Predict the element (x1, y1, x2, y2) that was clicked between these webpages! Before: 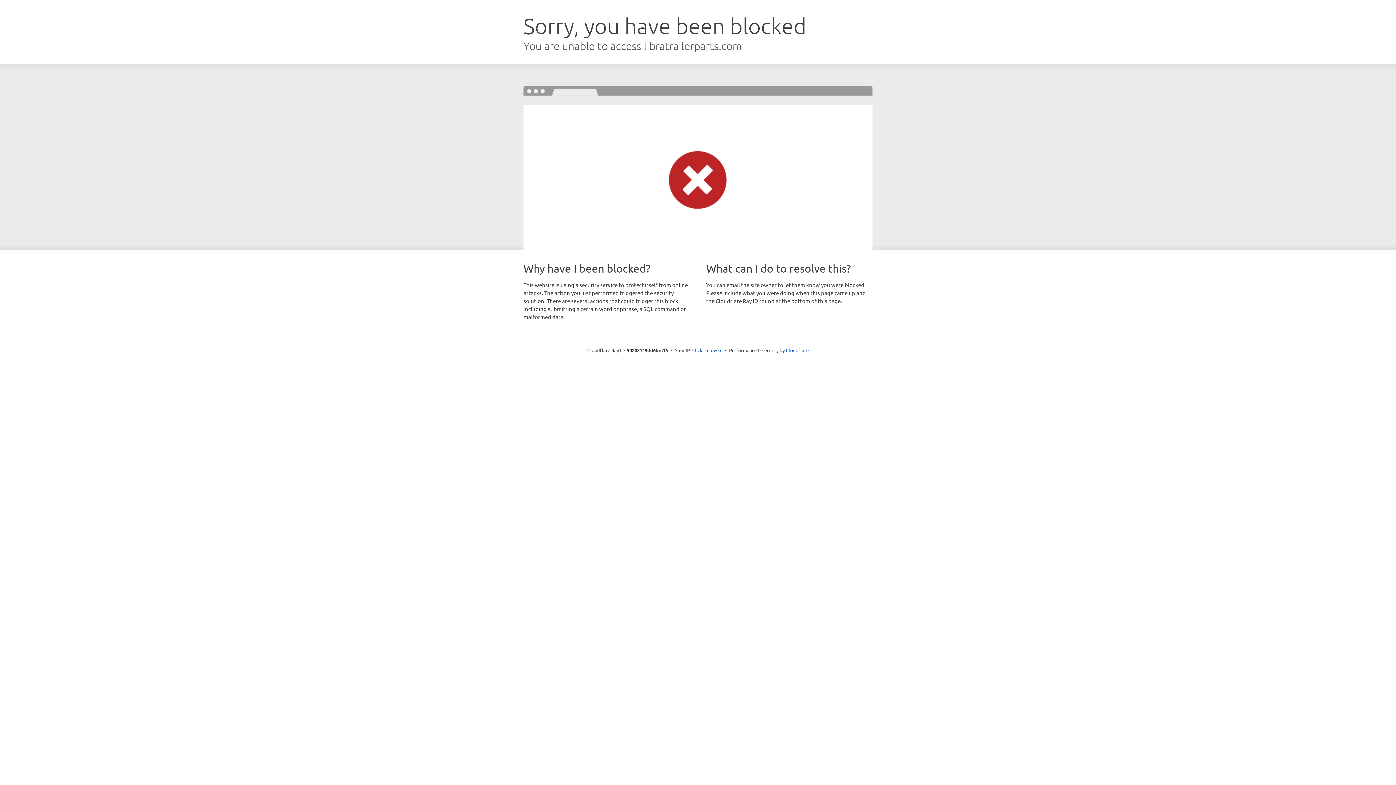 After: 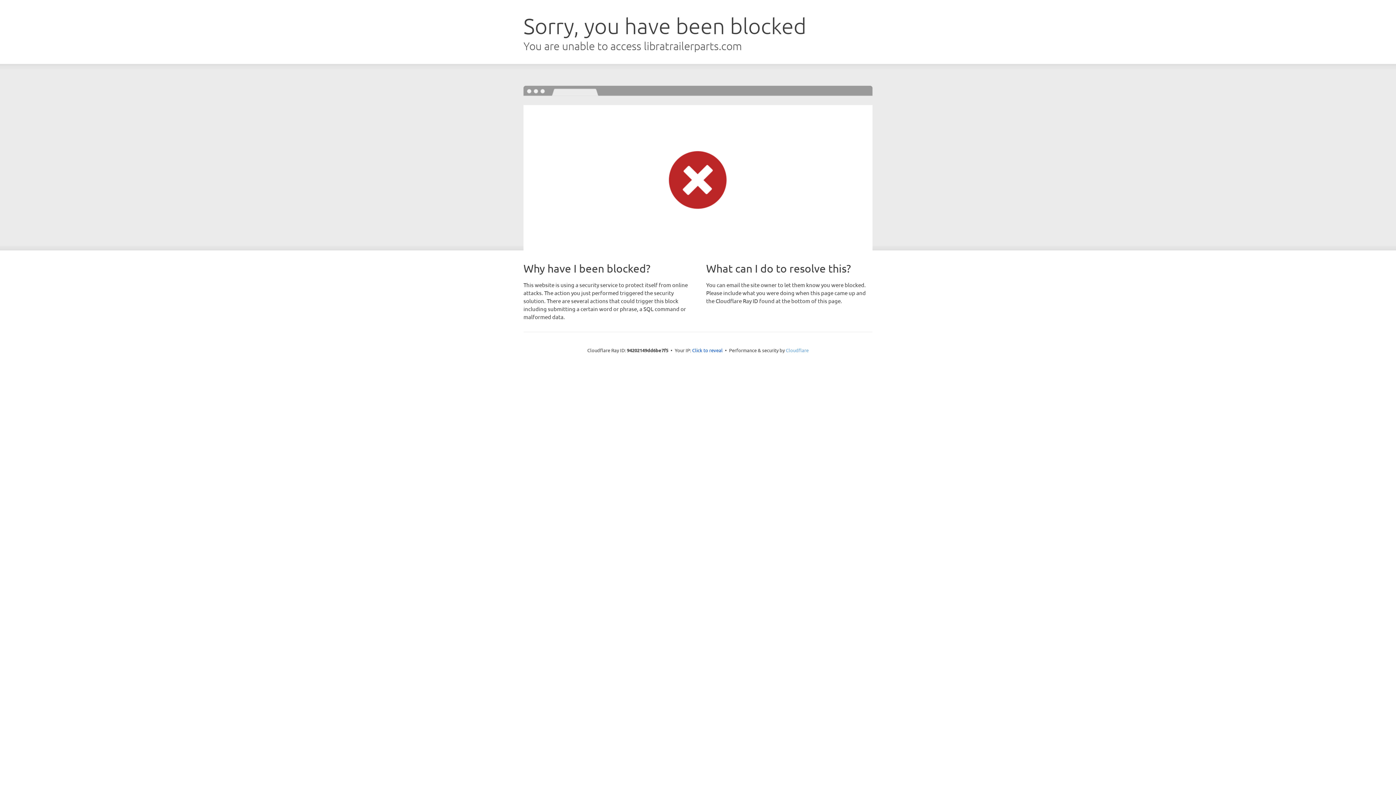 Action: bbox: (786, 347, 808, 353) label: Cloudflare